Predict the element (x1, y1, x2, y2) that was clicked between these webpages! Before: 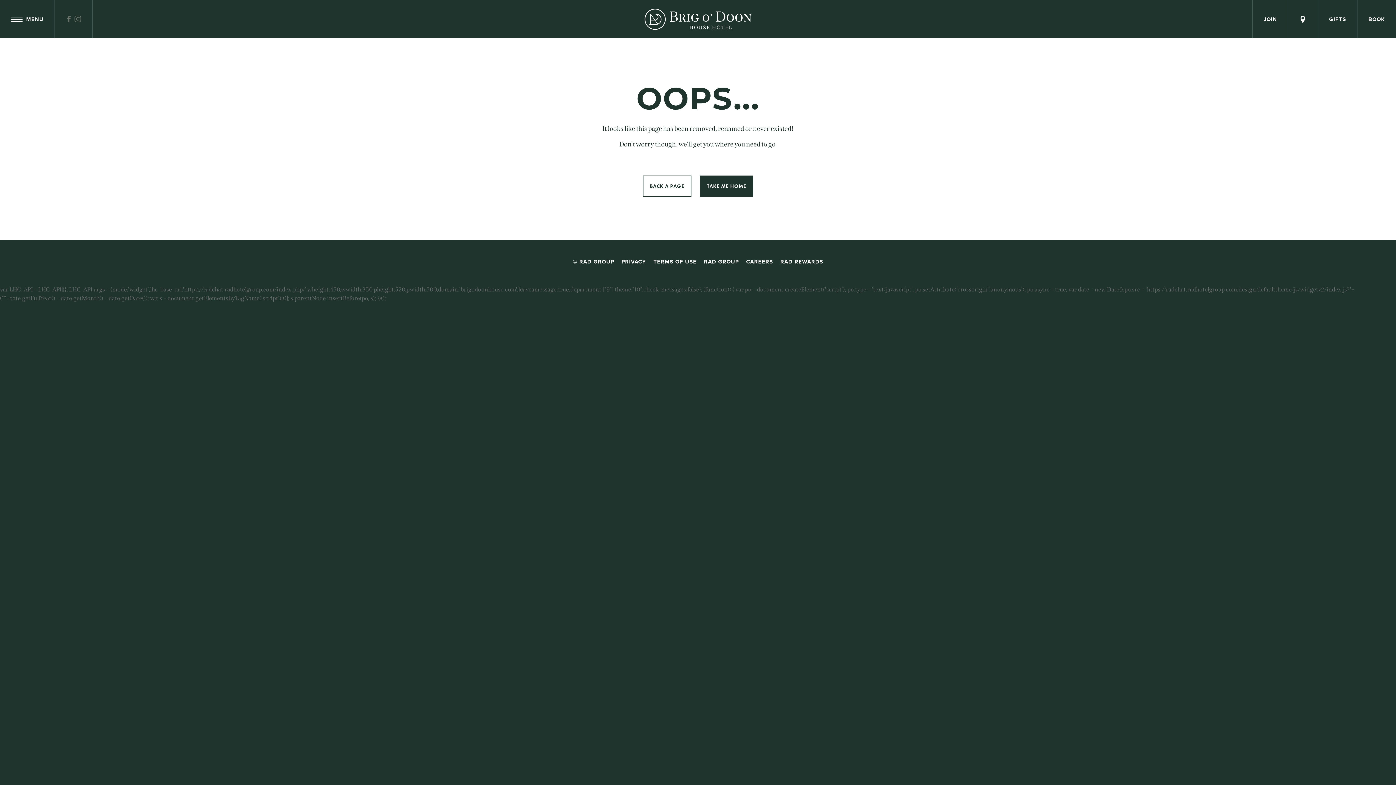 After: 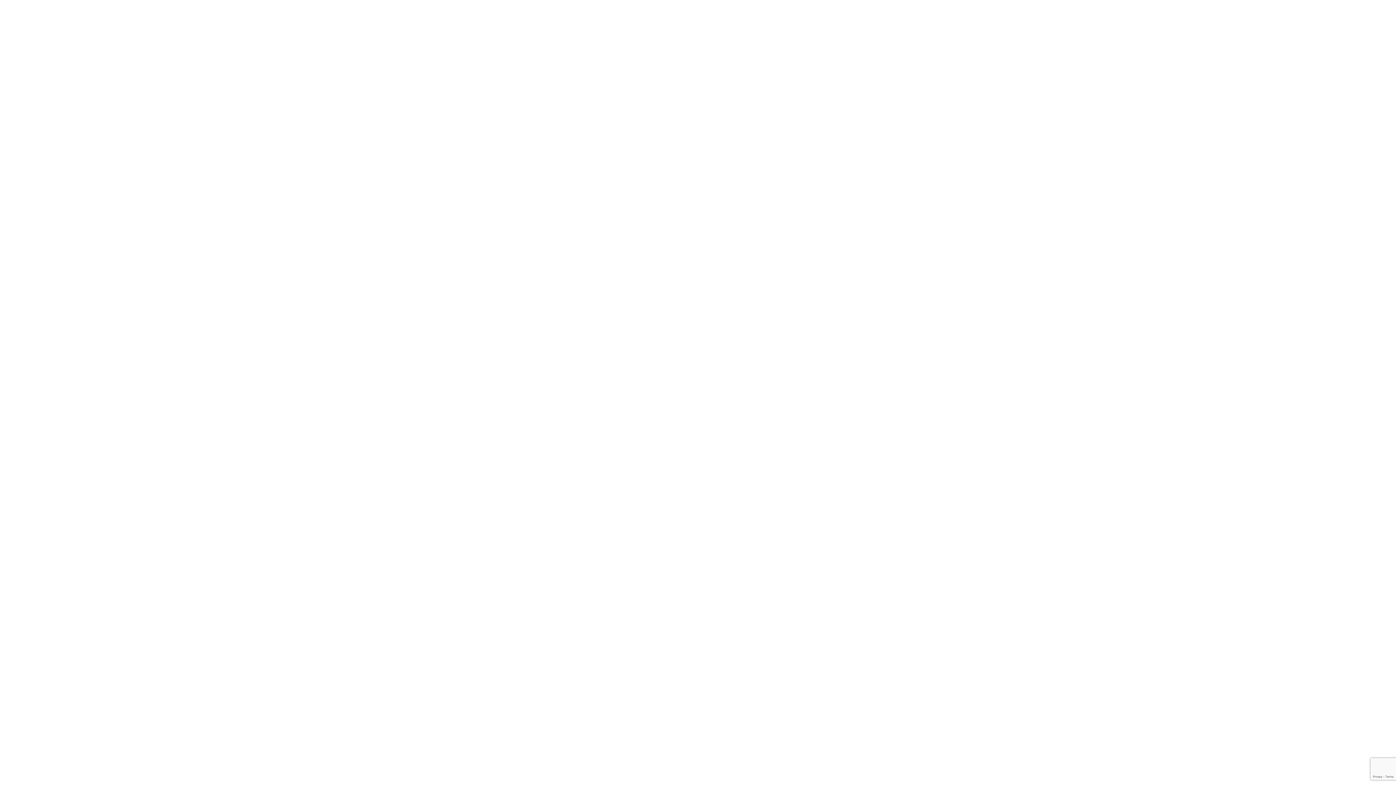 Action: bbox: (1318, 0, 1357, 38) label: GIFTS